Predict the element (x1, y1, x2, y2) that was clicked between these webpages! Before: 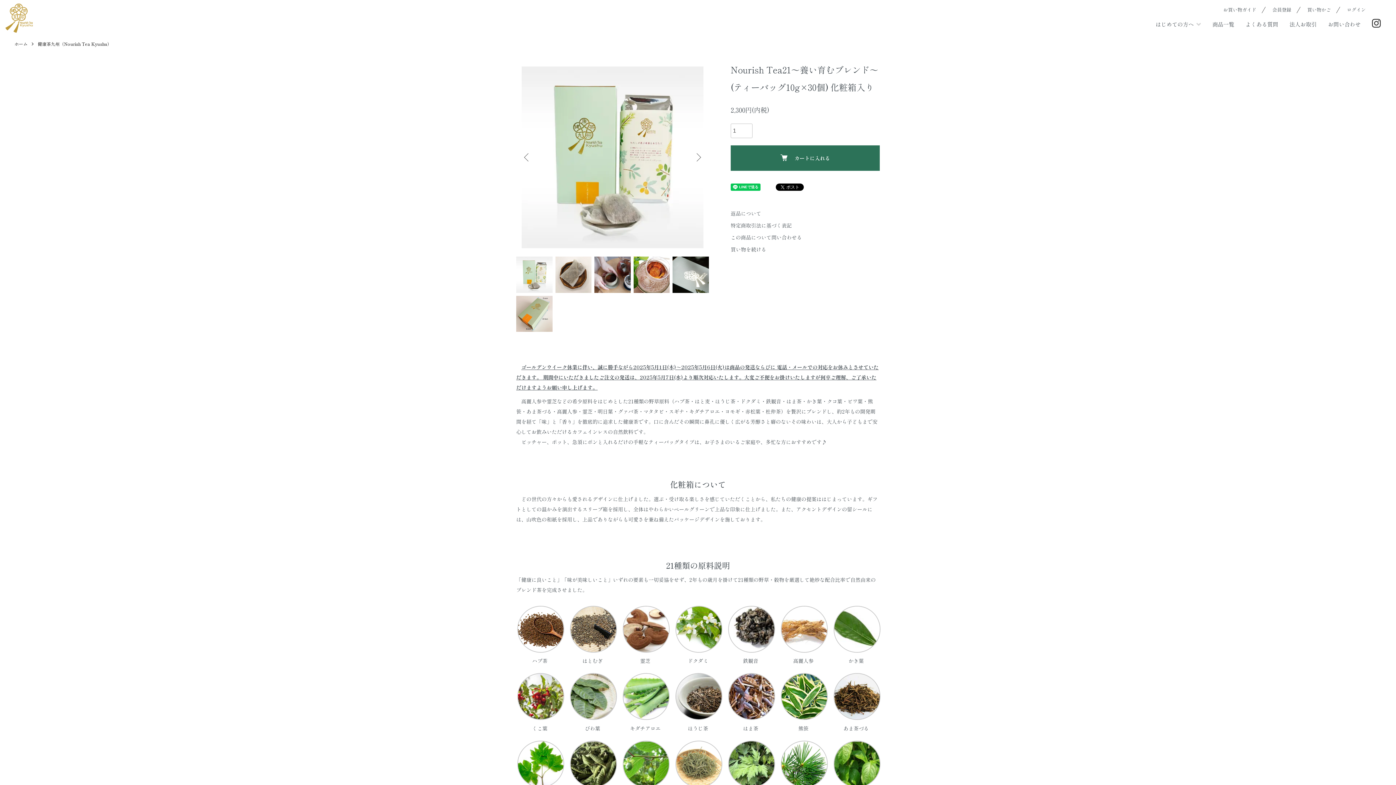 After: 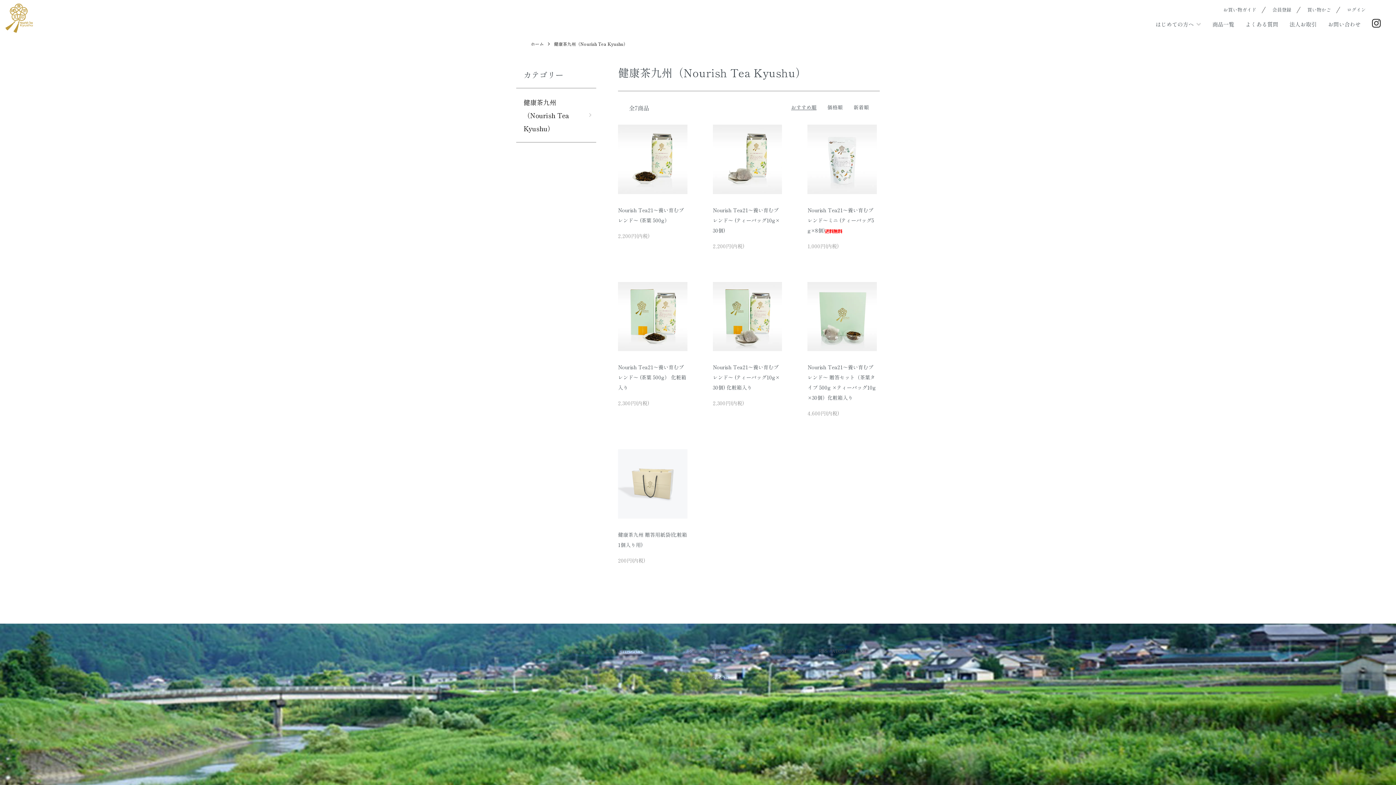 Action: label: 健康茶九州（Nourish Tea Kyushu） bbox: (37, 40, 111, 46)